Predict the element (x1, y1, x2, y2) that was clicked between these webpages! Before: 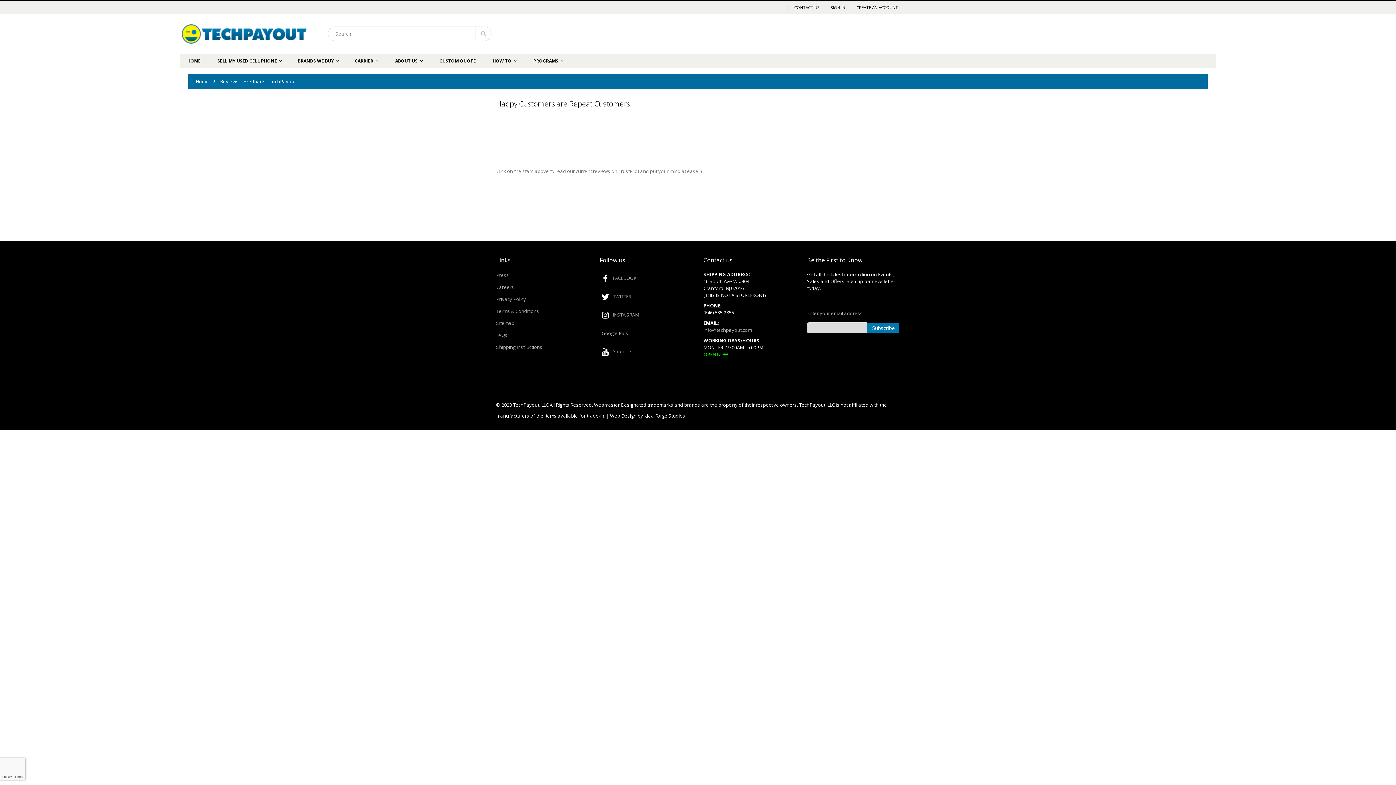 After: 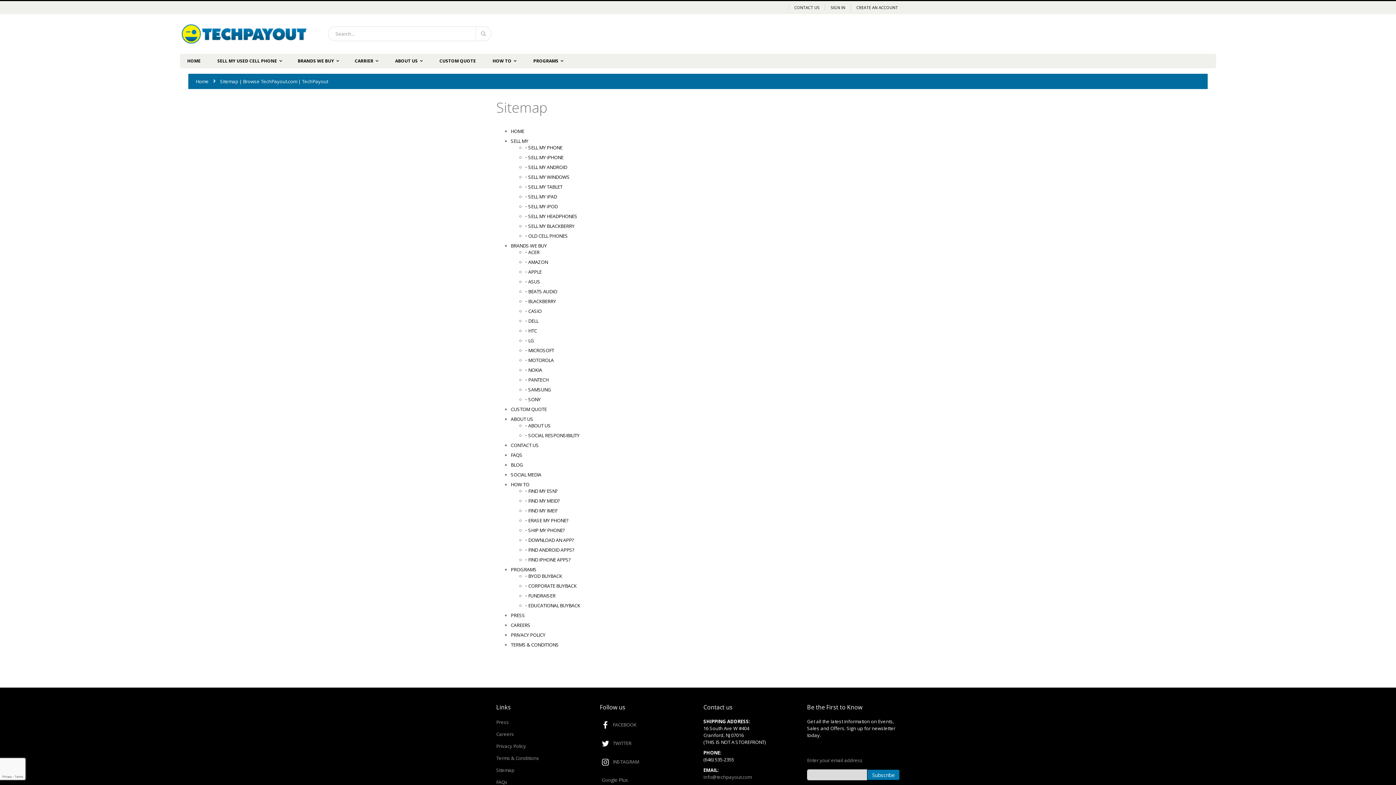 Action: label: Sitemap bbox: (496, 320, 514, 326)